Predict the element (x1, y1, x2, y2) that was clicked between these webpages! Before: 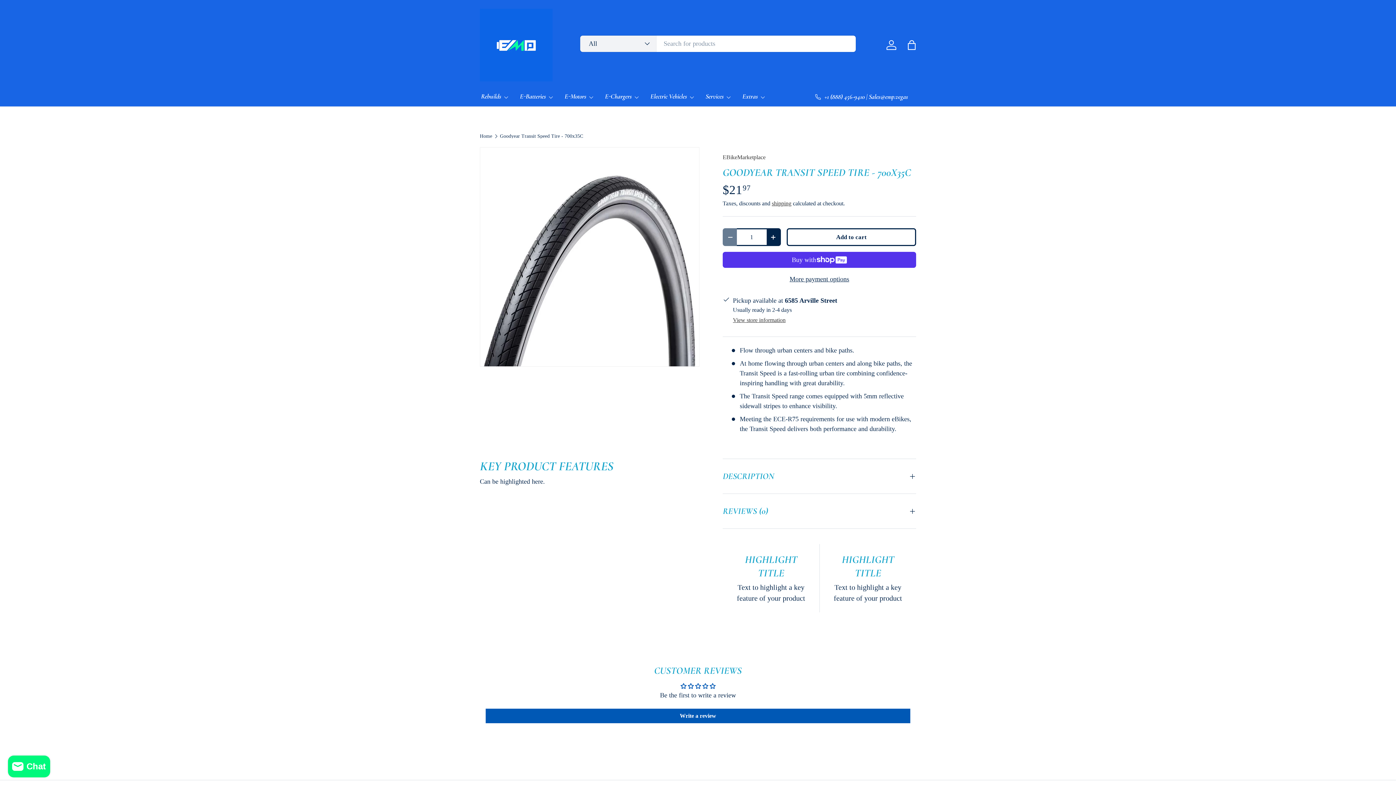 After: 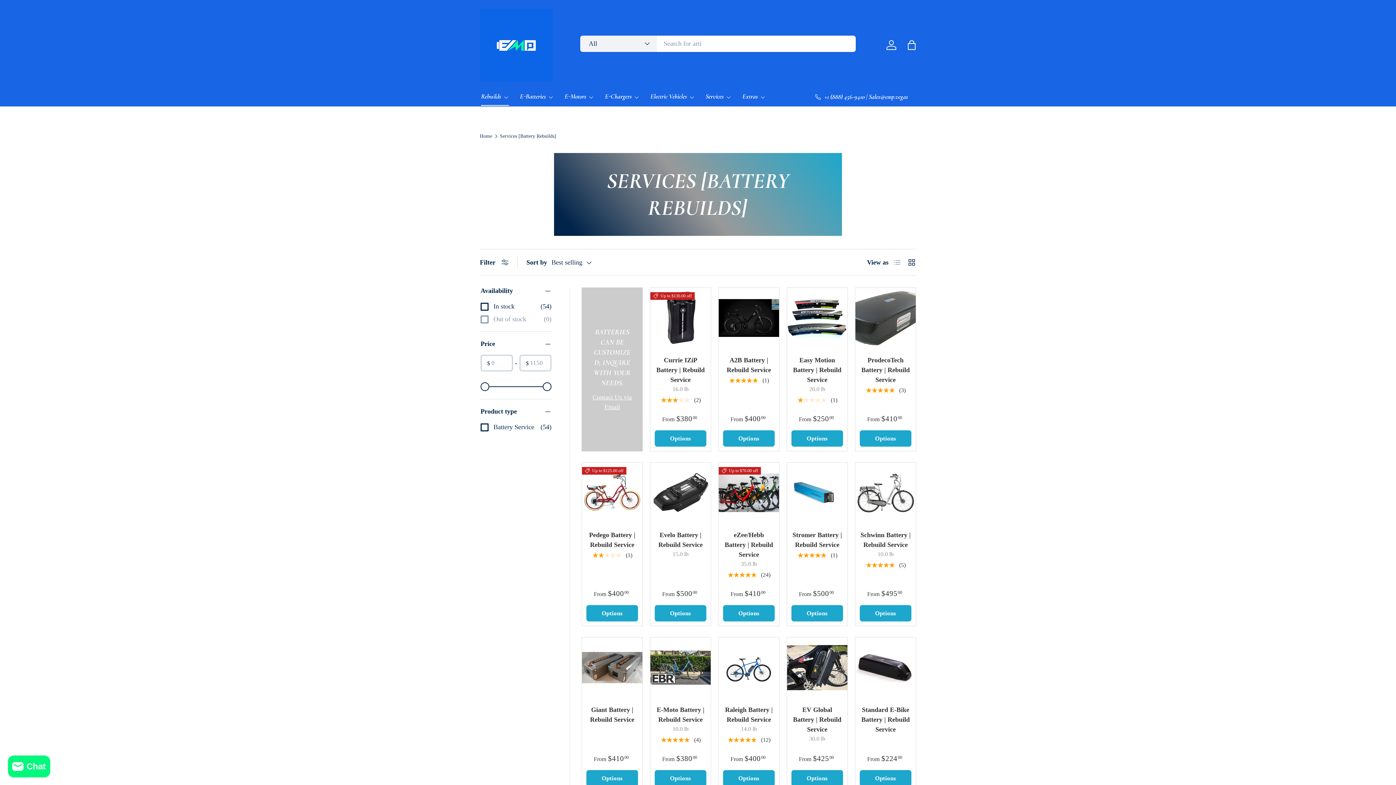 Action: label: Rebuilds bbox: (481, 87, 509, 105)